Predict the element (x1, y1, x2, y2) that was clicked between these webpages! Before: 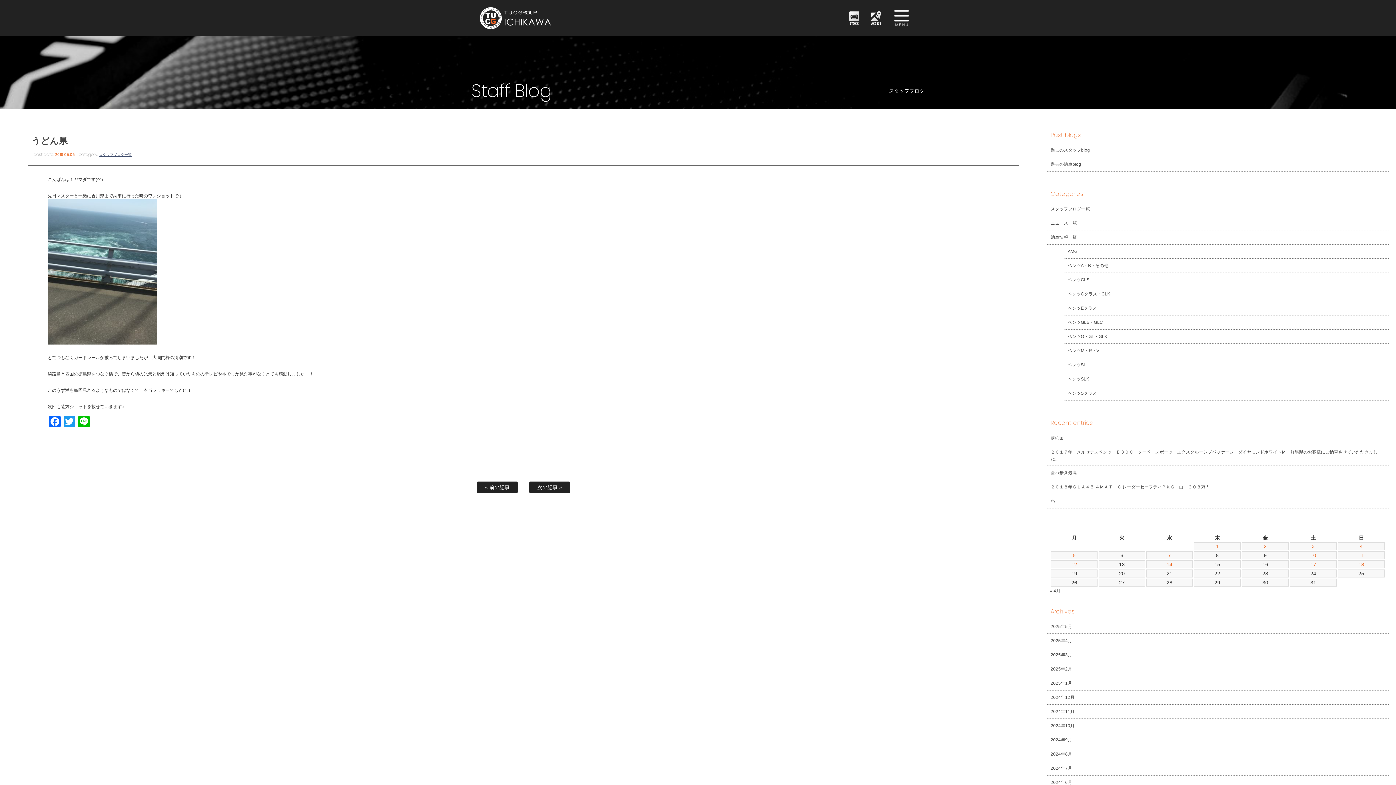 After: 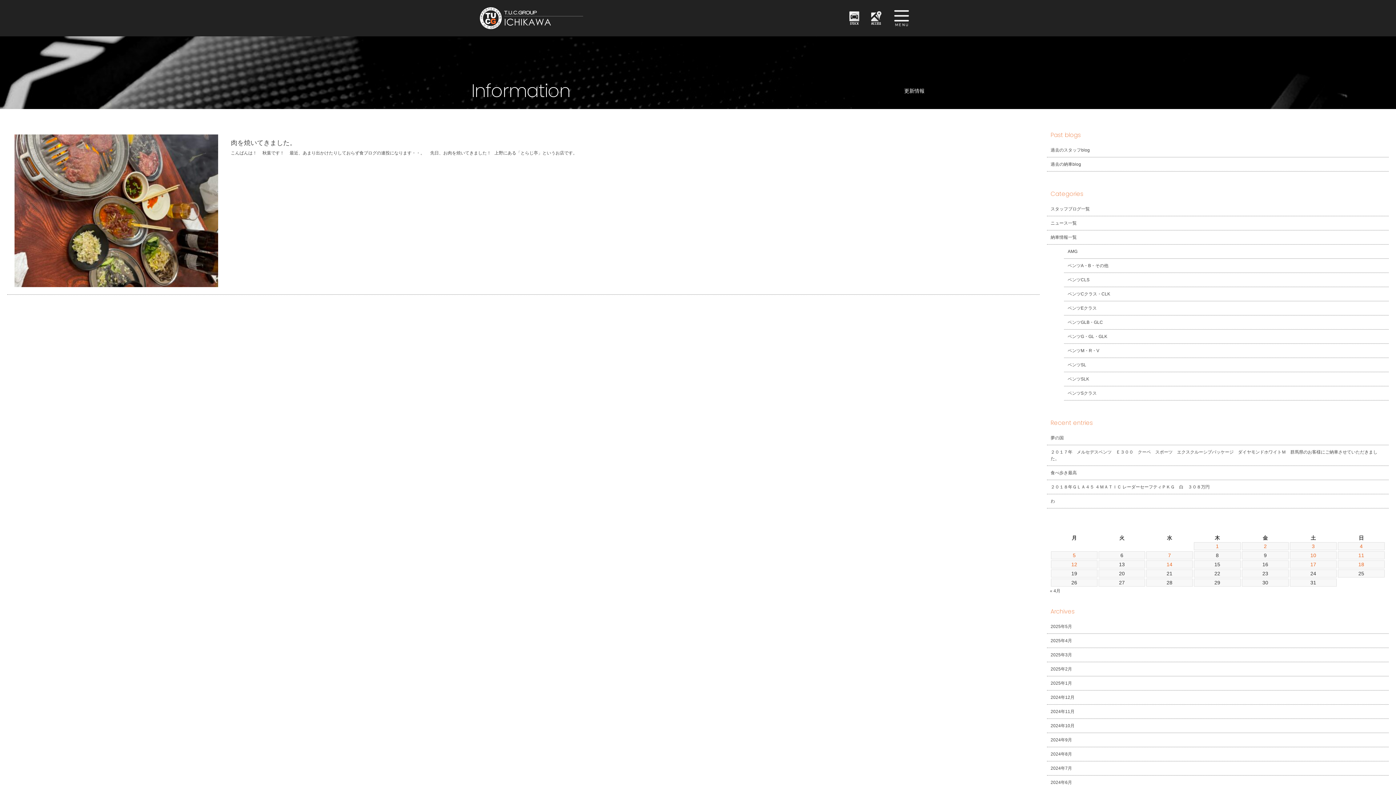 Action: bbox: (1052, 561, 1096, 568) label: 2025年5月12日 に投稿を公開